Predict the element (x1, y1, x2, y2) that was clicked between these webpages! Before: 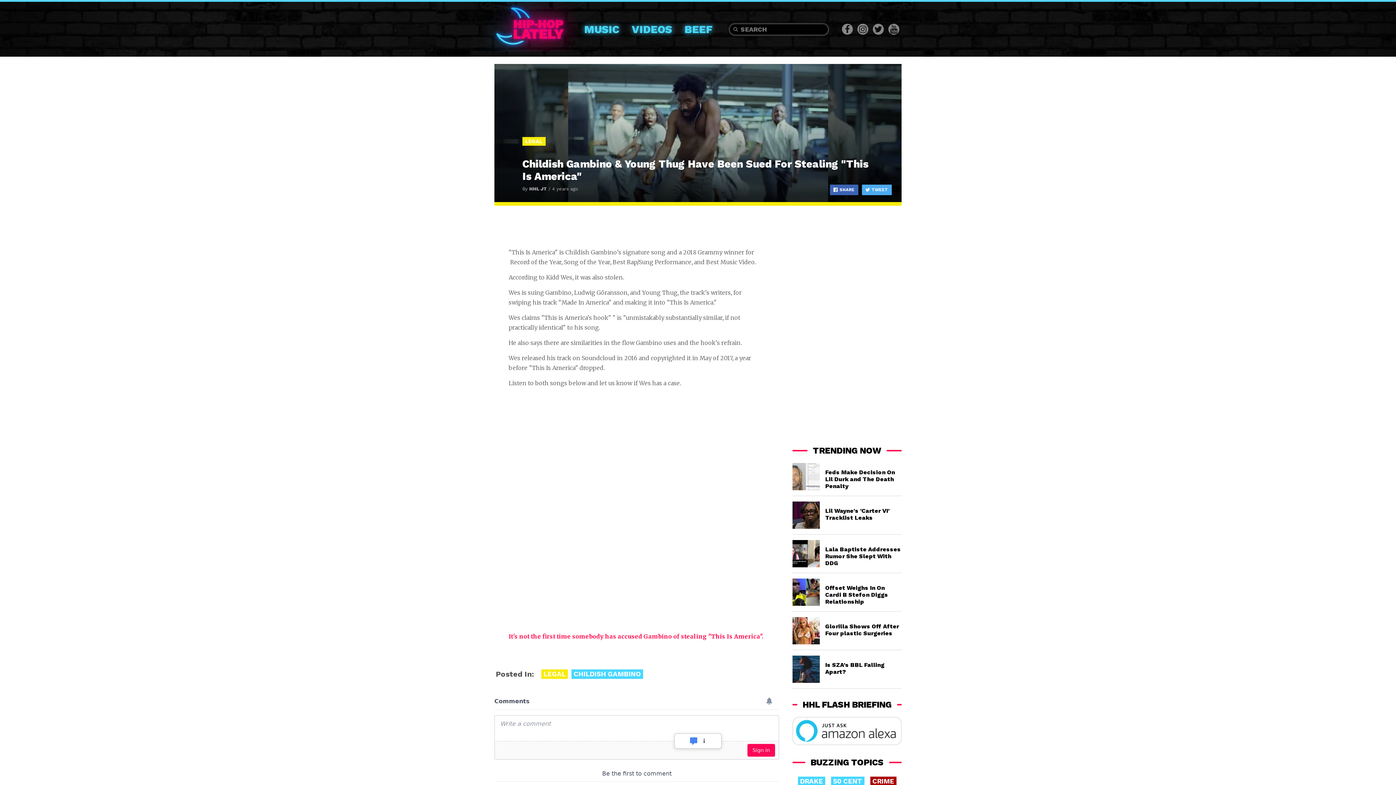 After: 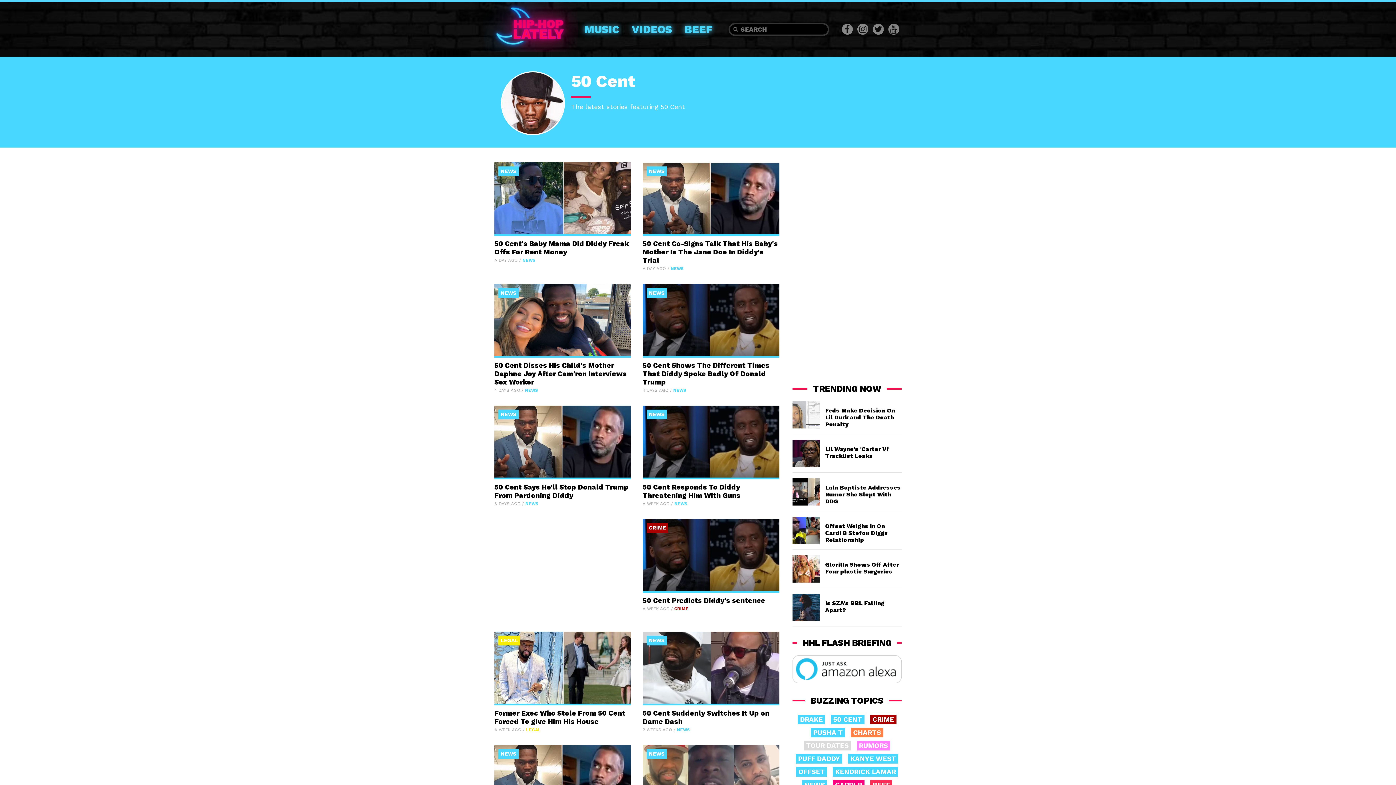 Action: label: 50 CENT bbox: (831, 777, 864, 786)